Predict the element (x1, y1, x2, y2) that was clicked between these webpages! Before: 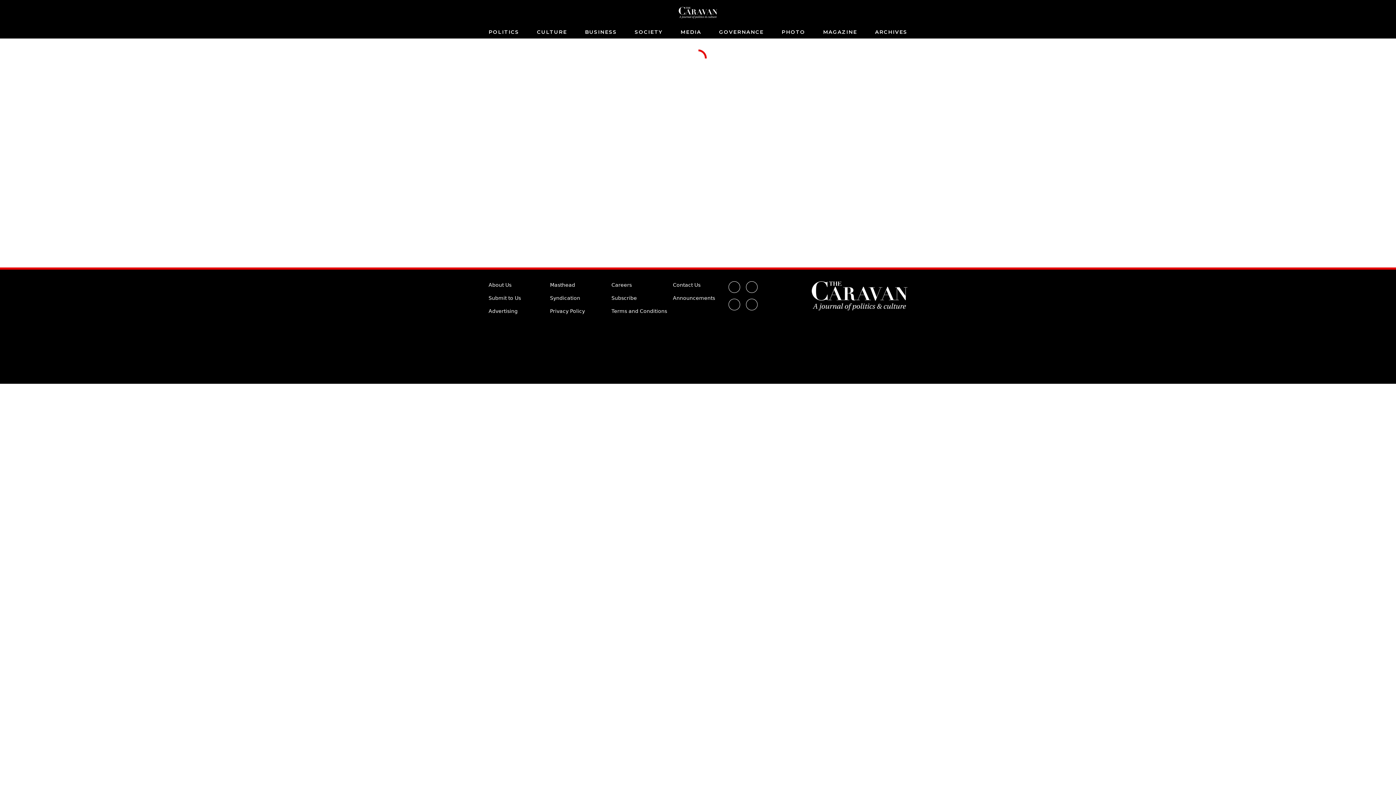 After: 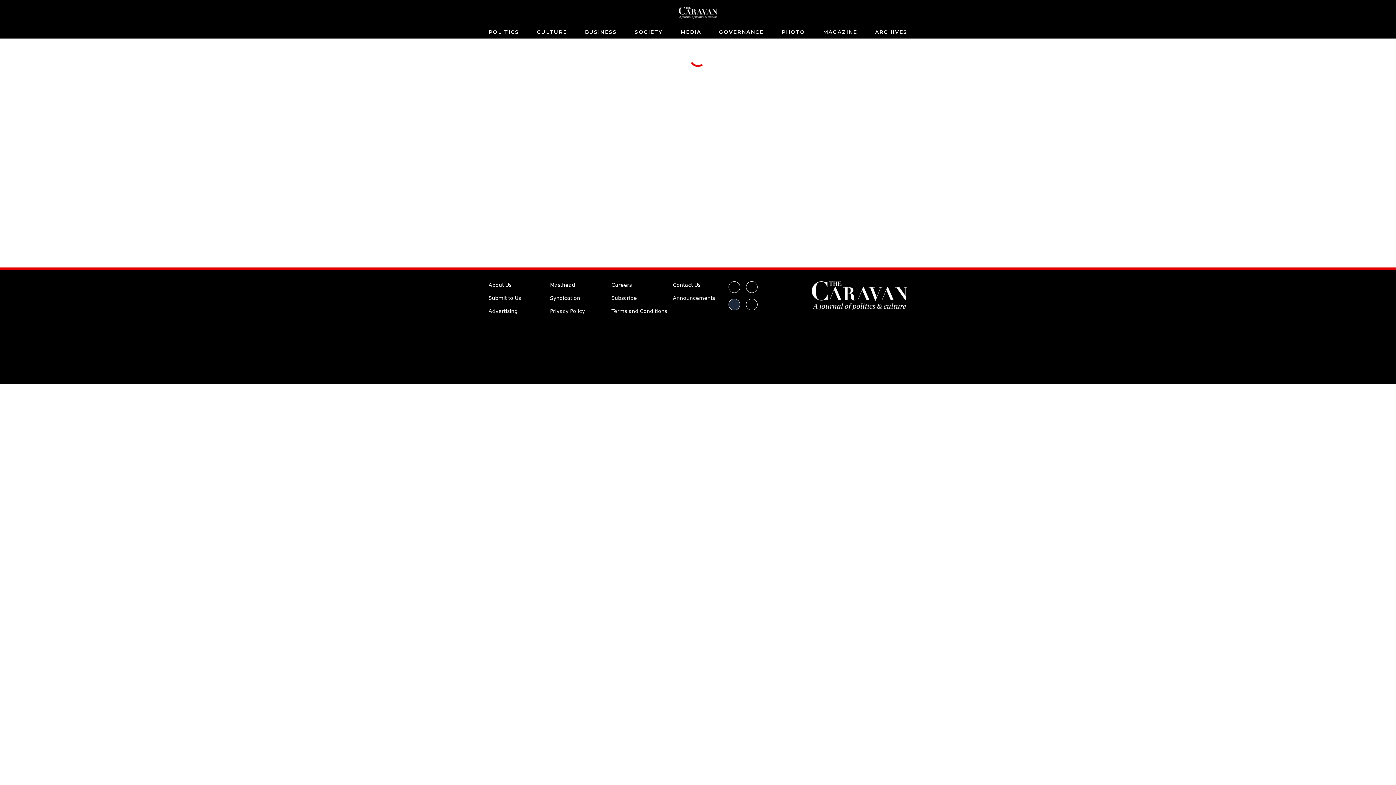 Action: bbox: (728, 298, 740, 310) label: Instagram